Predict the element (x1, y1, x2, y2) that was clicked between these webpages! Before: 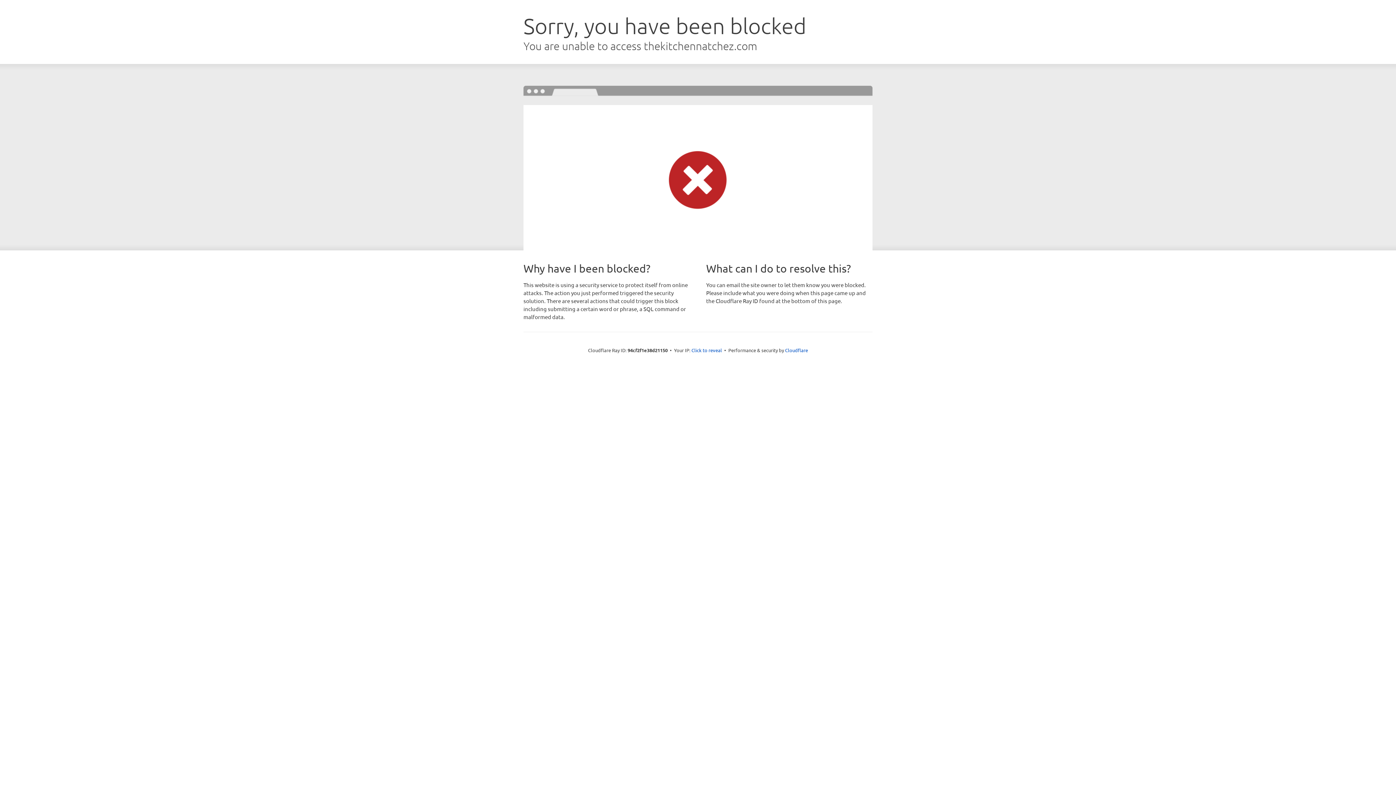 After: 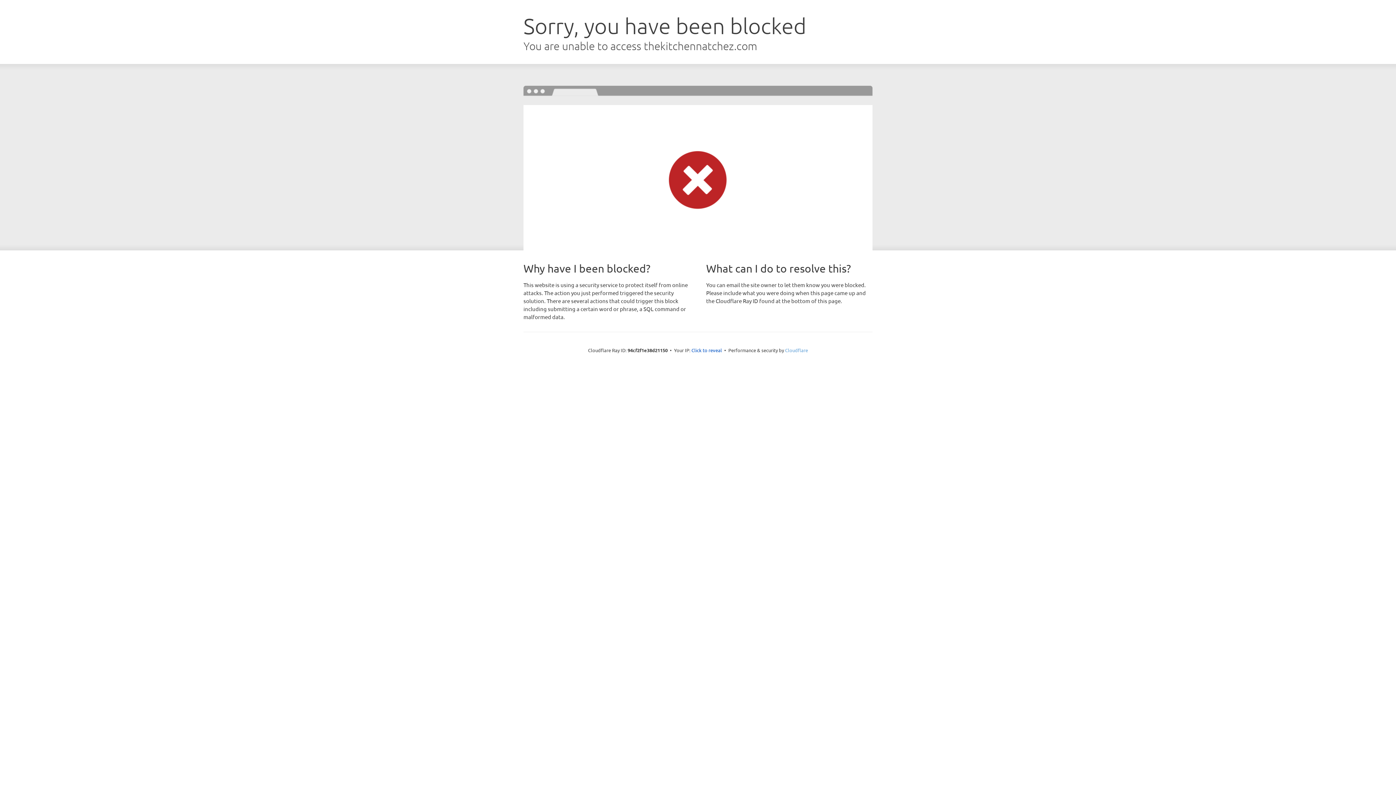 Action: label: Cloudflare bbox: (785, 347, 808, 353)